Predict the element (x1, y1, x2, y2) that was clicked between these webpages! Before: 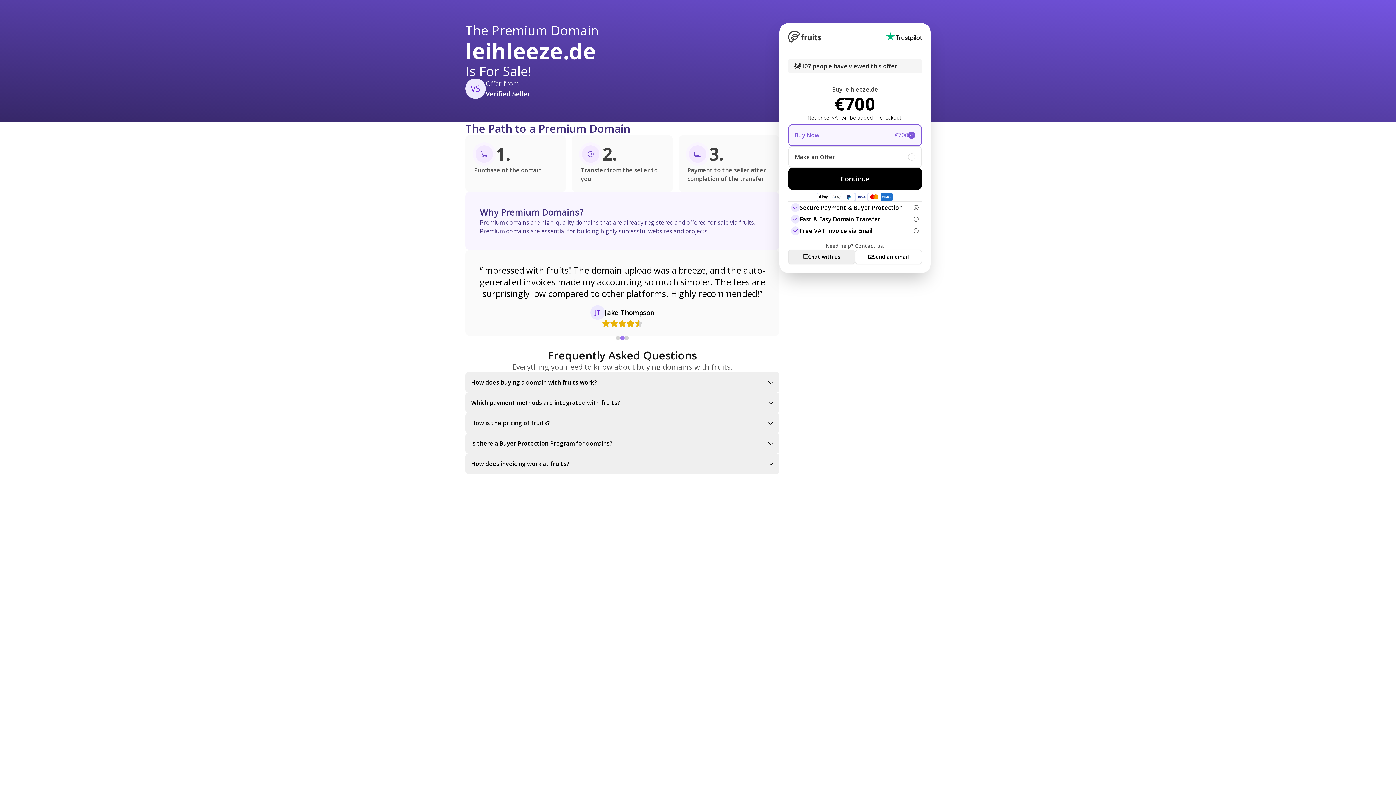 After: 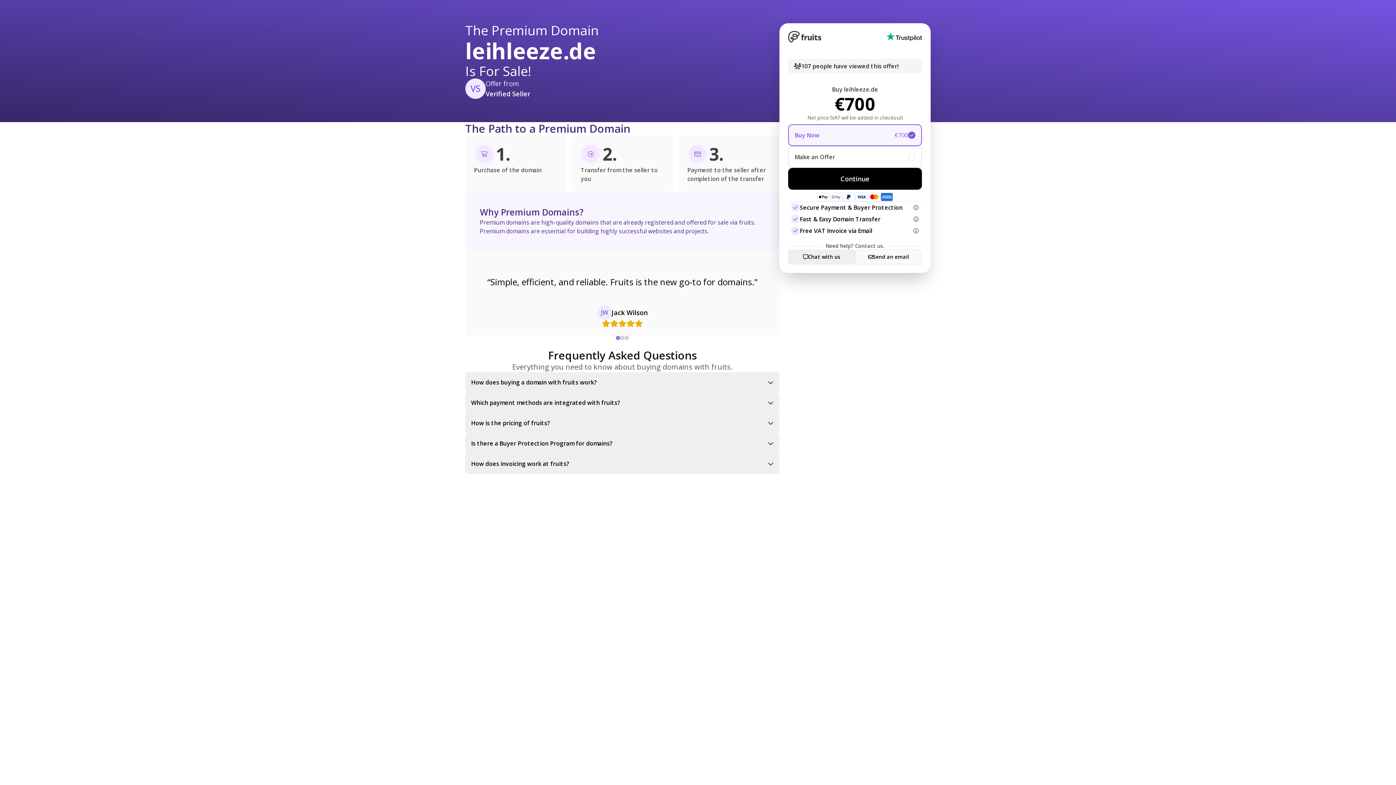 Action: label: Send an email bbox: (855, 249, 922, 264)